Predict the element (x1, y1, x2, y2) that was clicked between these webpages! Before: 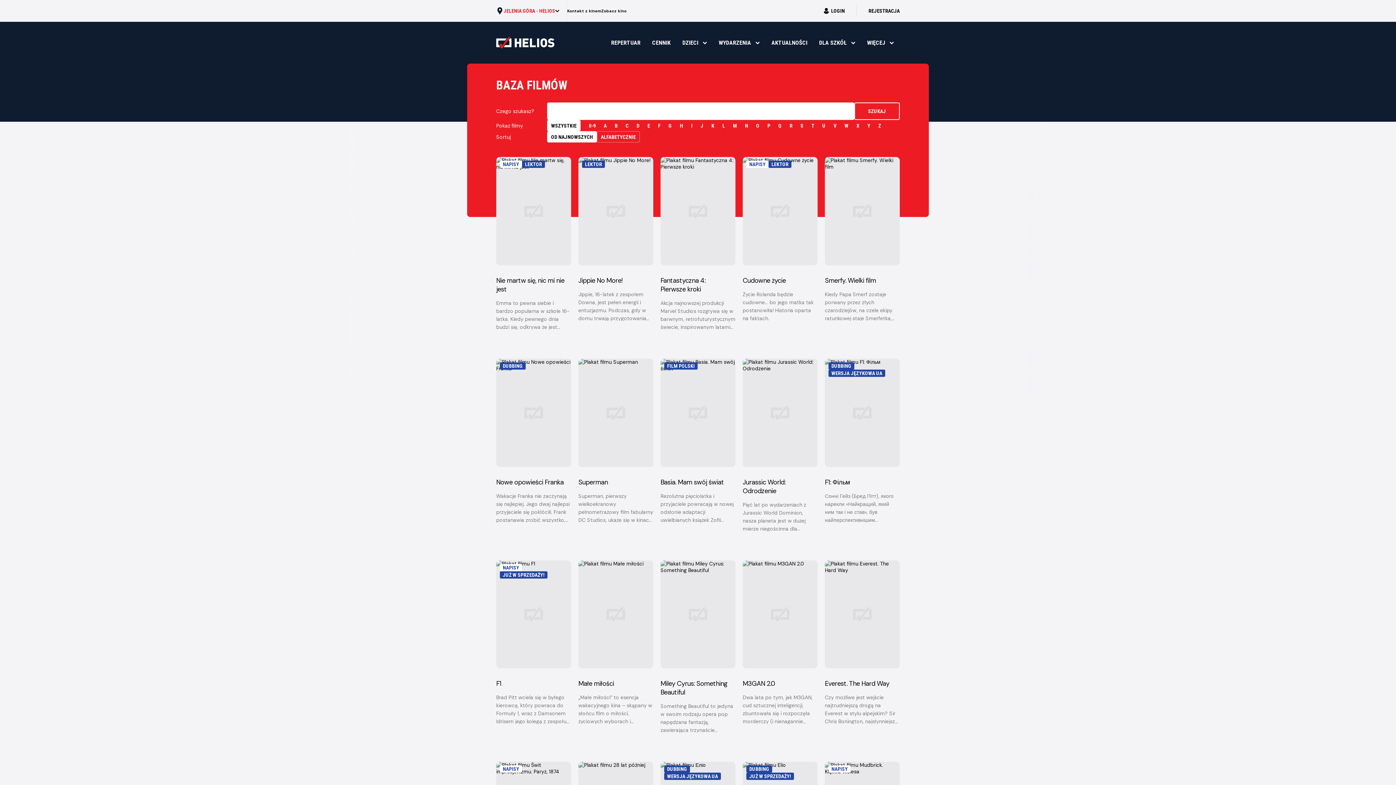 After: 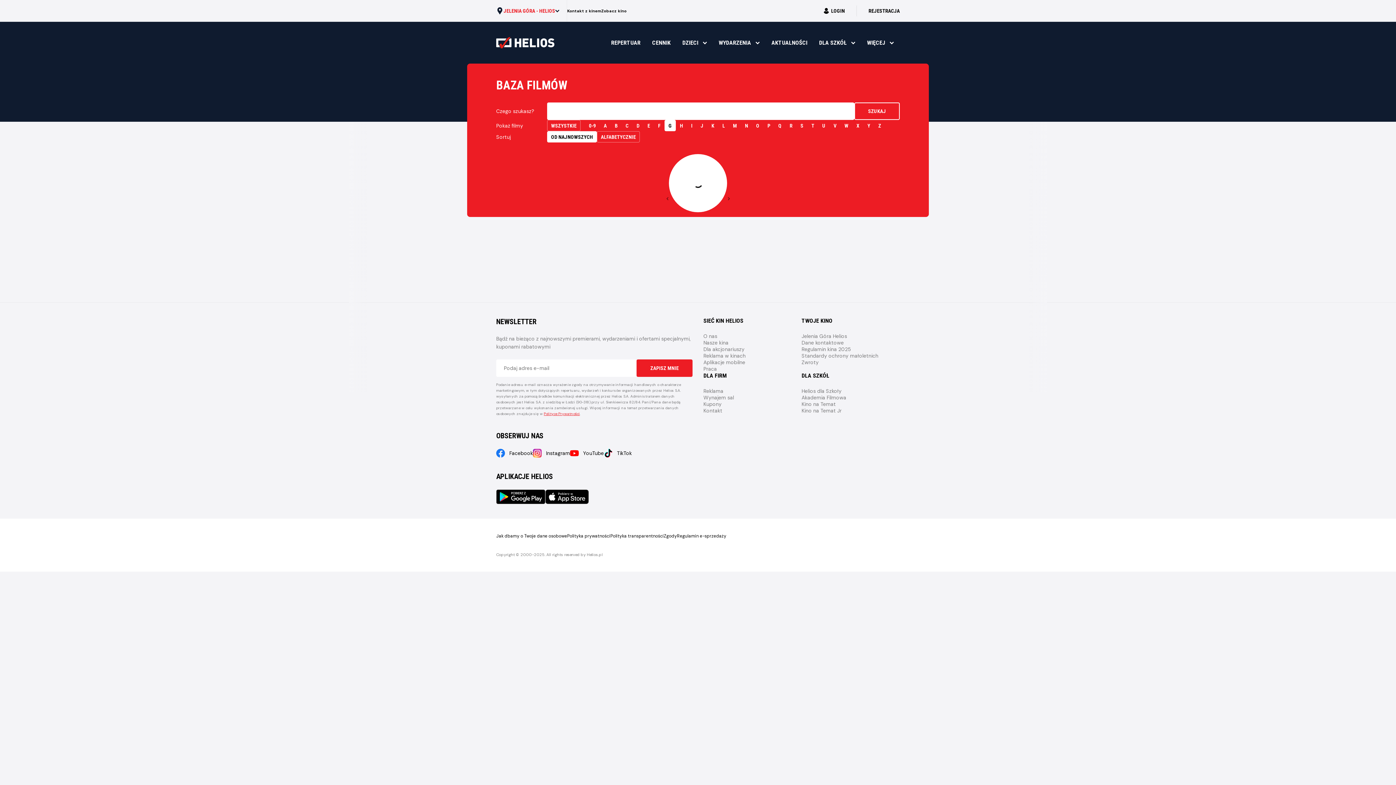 Action: bbox: (664, 120, 676, 131) label: G